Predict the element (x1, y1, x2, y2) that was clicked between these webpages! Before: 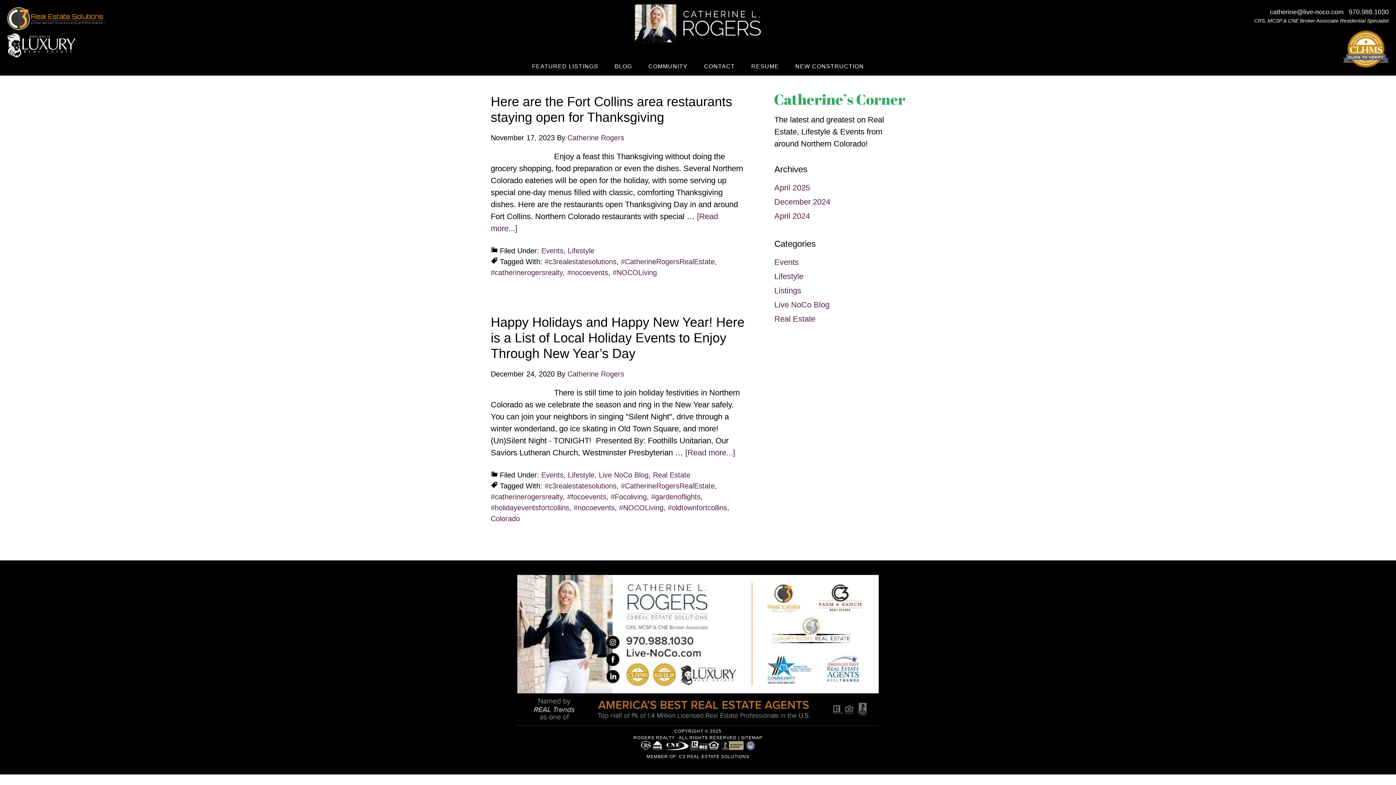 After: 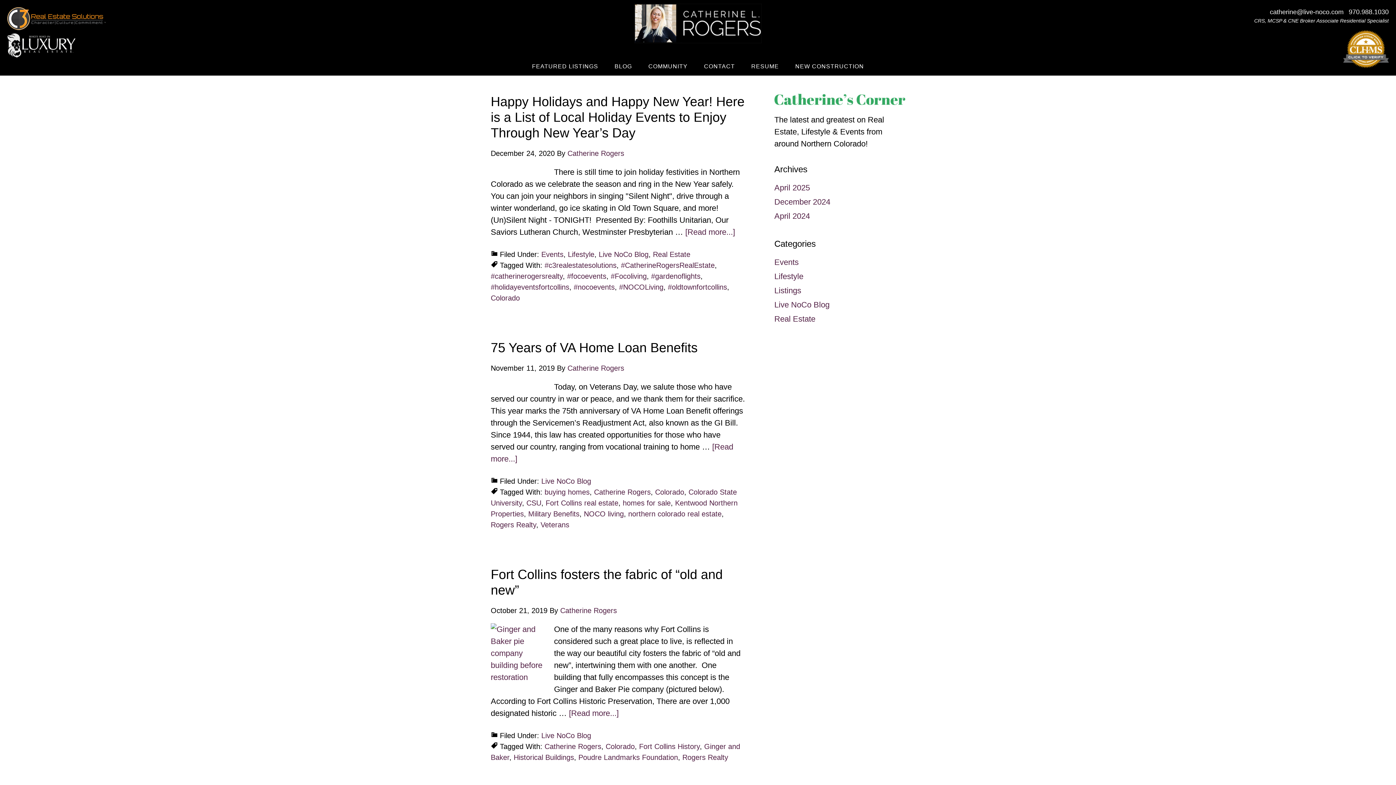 Action: bbox: (490, 514, 520, 522) label: Colorado